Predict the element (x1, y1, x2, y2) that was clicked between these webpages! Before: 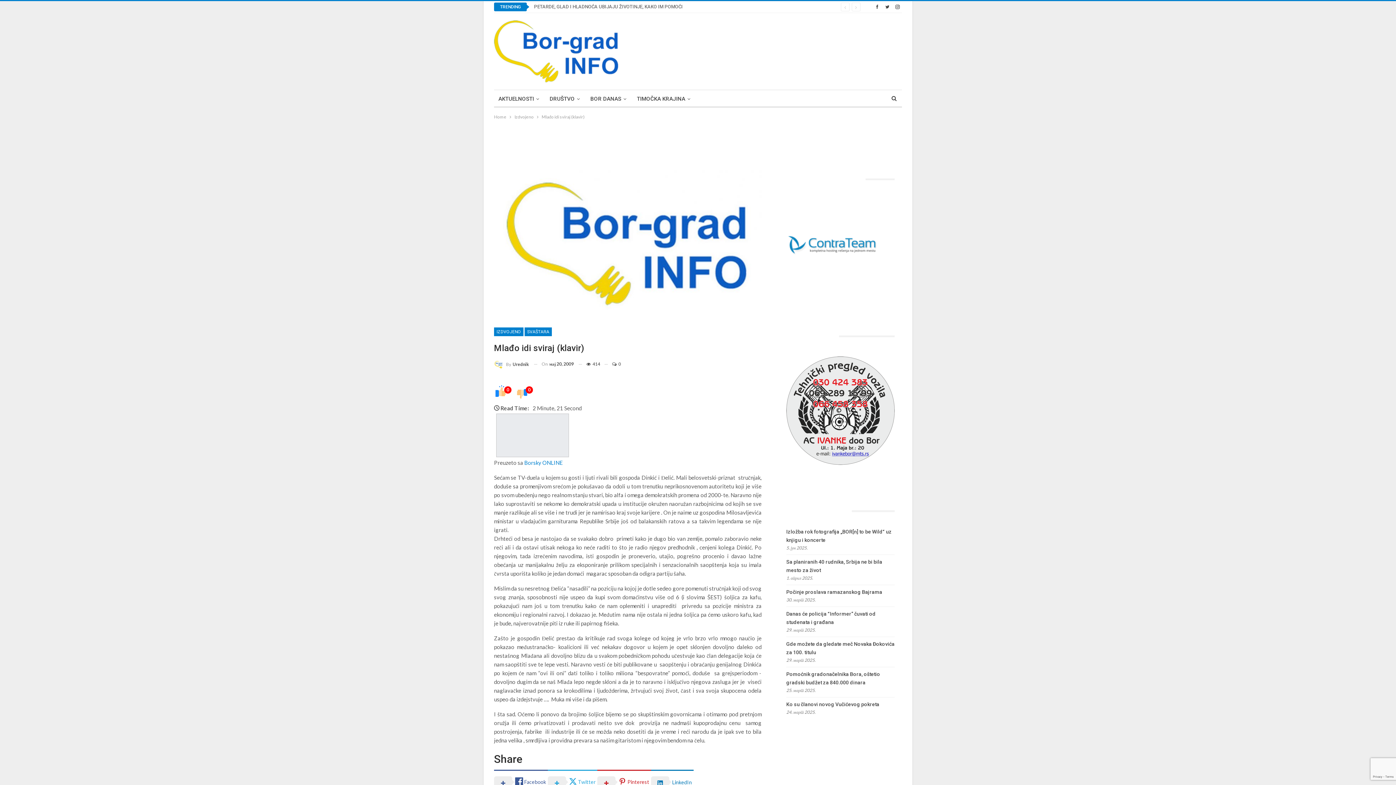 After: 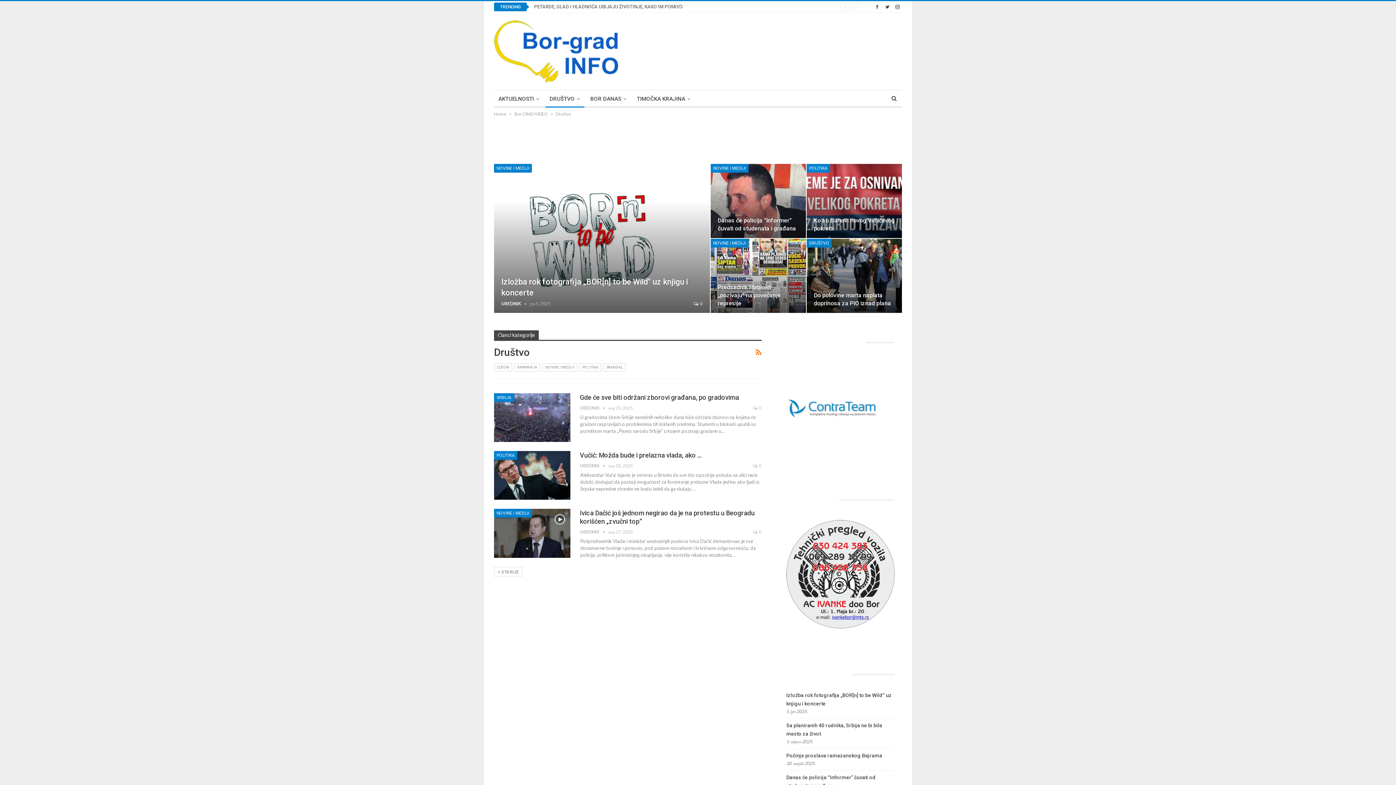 Action: label: DRUŠTVO bbox: (545, 90, 584, 107)